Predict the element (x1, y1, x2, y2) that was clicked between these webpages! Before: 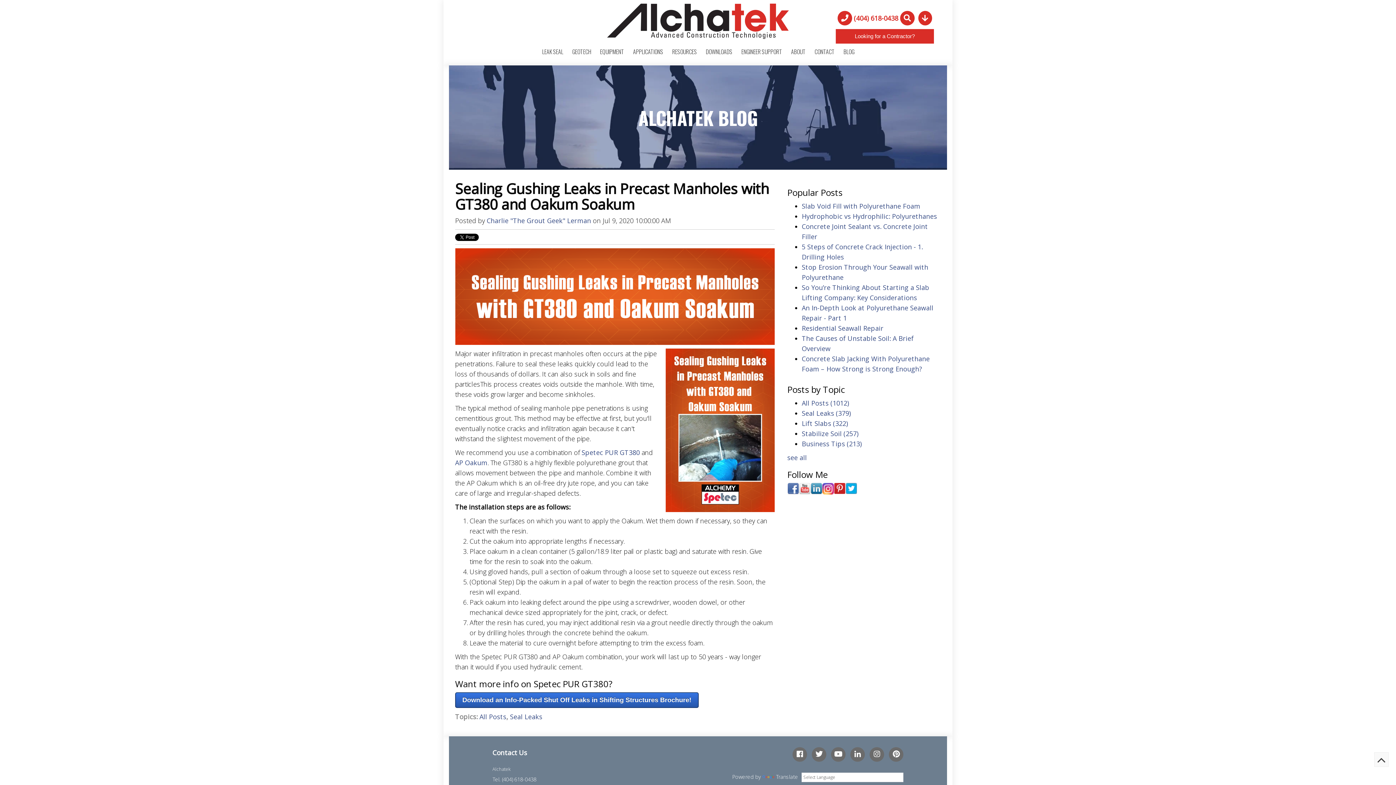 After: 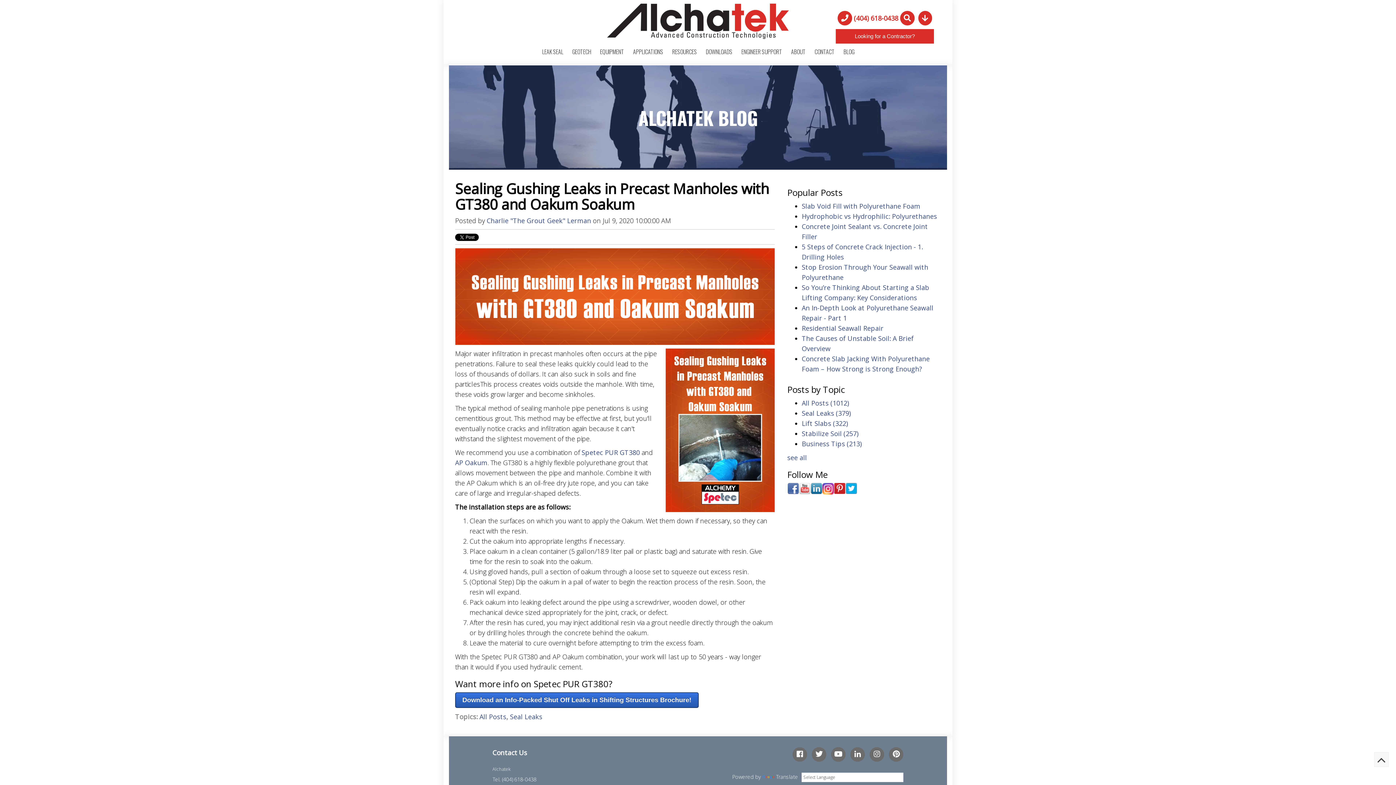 Action: bbox: (1374, 752, 1389, 767)